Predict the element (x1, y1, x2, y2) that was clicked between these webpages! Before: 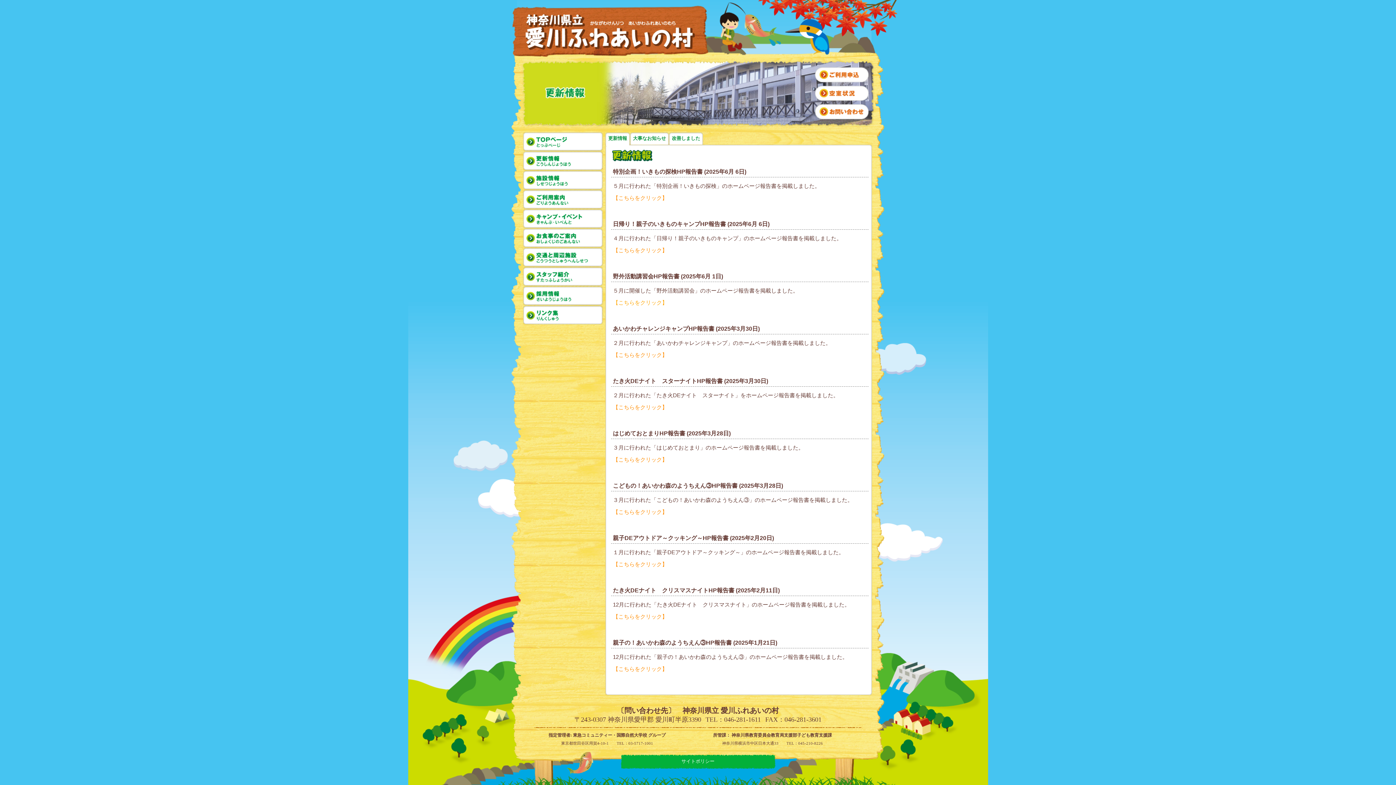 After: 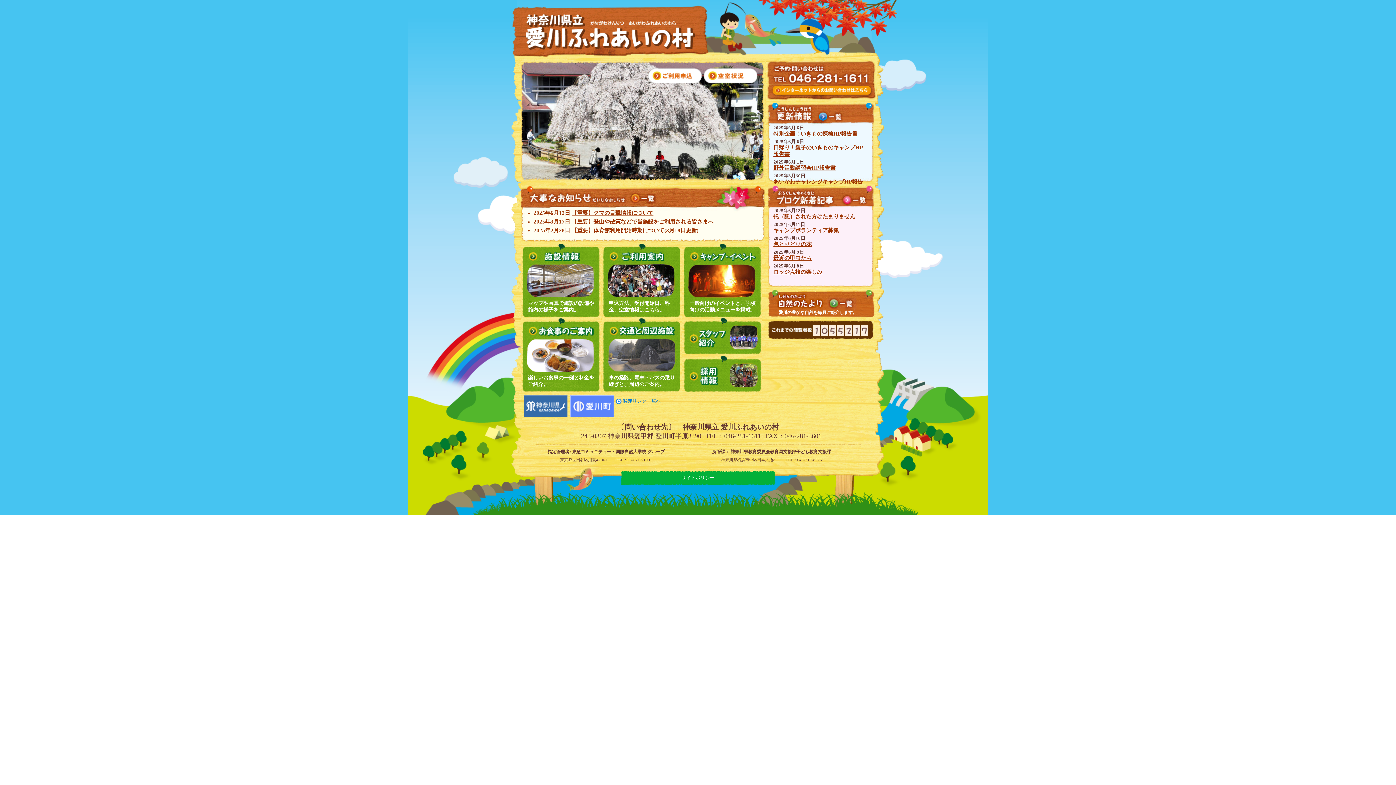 Action: label: 神奈川県立 愛川ふれあいの村 bbox: (526, 13, 697, 50)